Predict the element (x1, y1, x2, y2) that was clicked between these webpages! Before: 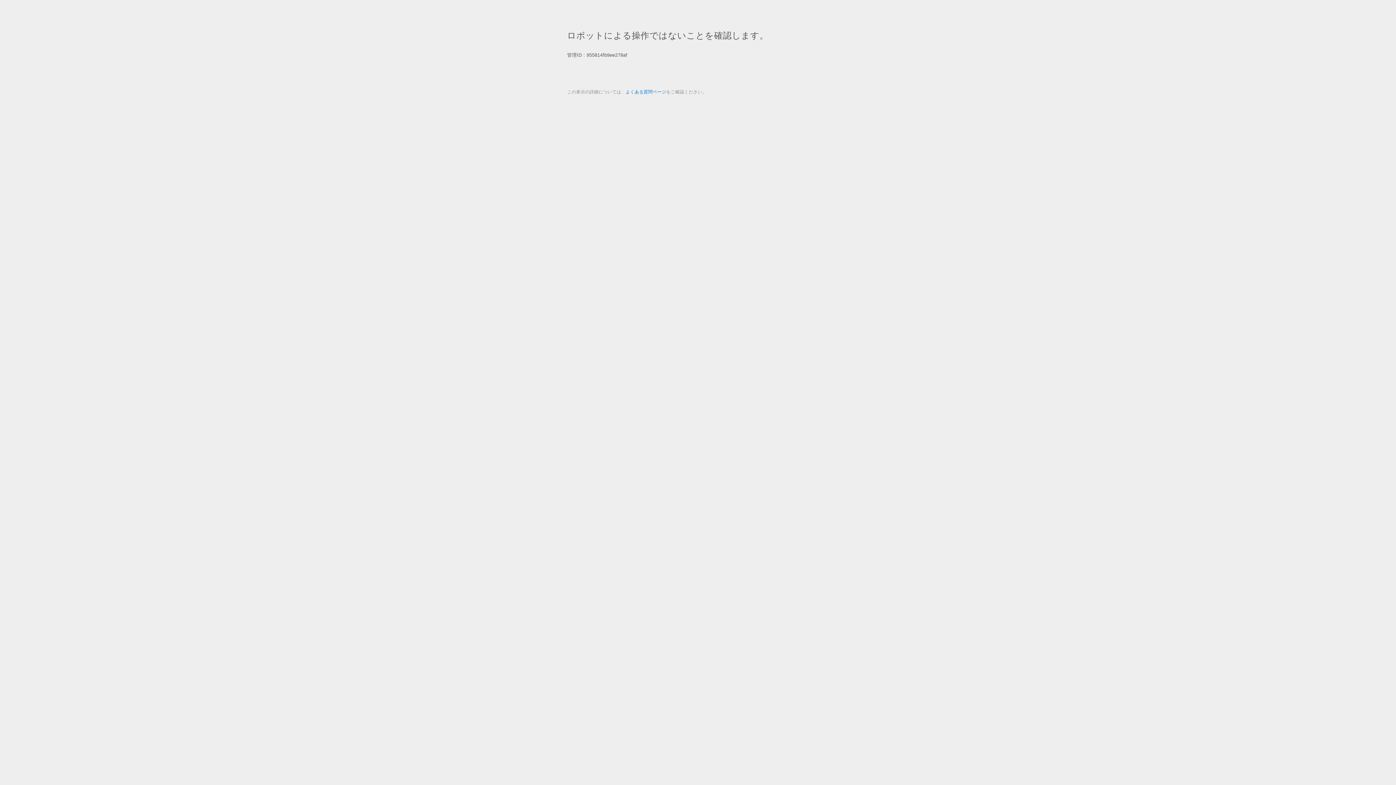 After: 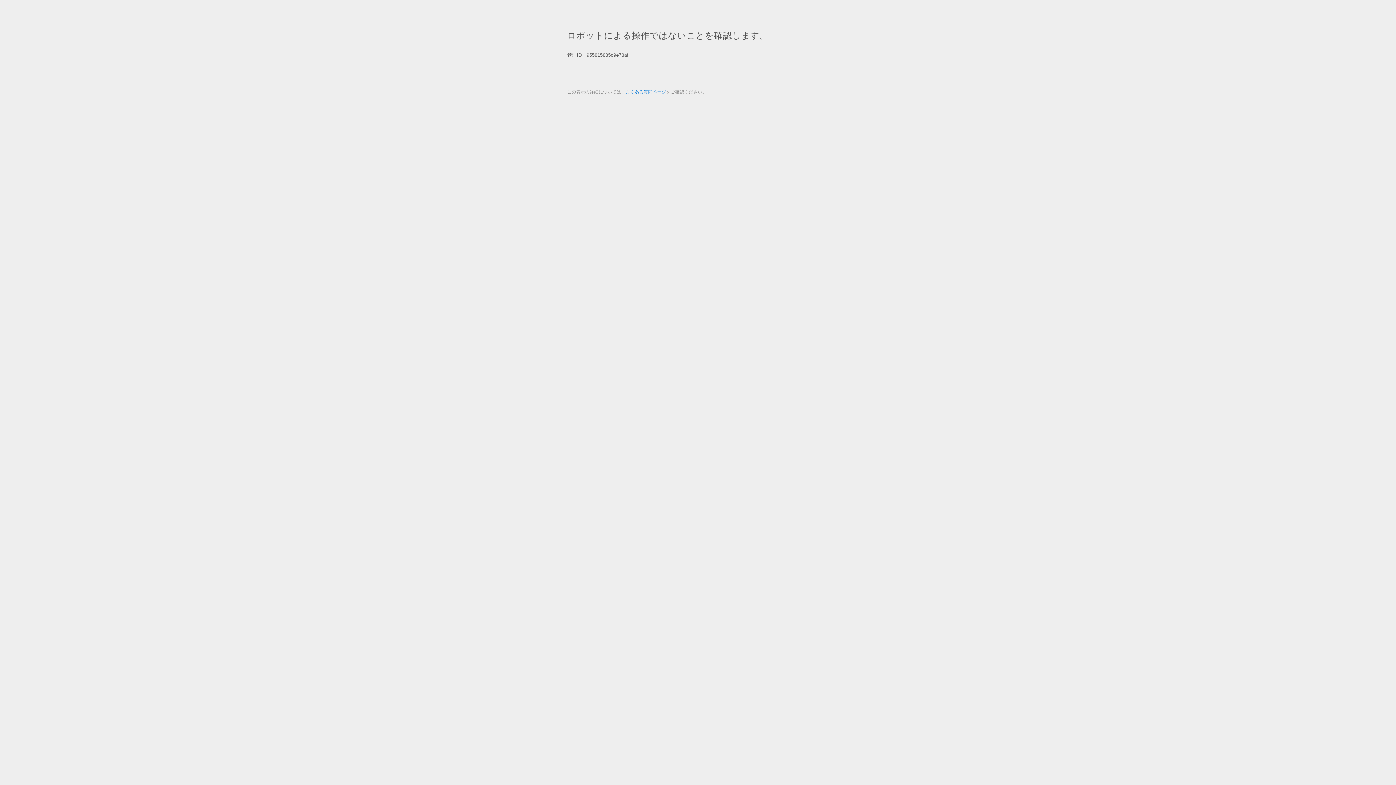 Action: label: よくある質問ページ bbox: (625, 89, 666, 94)